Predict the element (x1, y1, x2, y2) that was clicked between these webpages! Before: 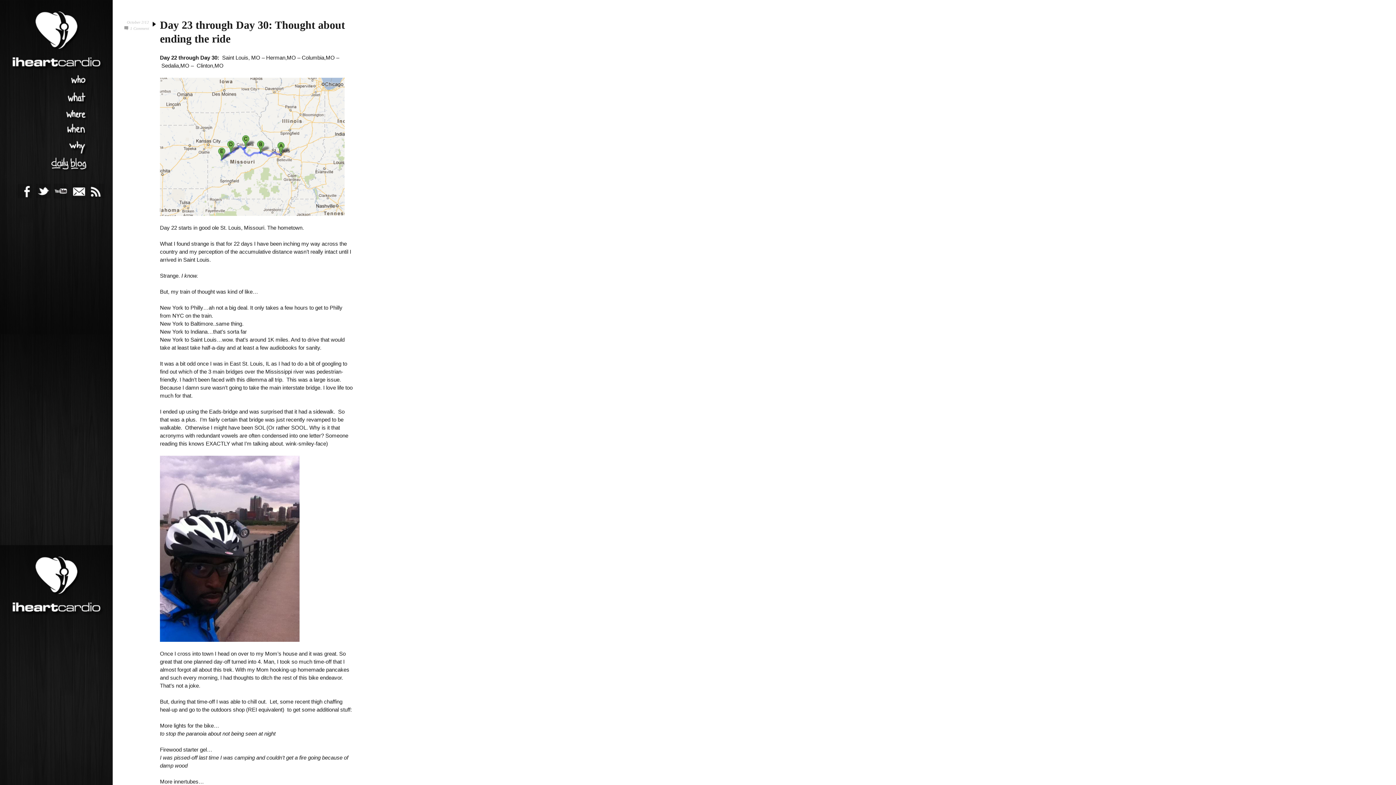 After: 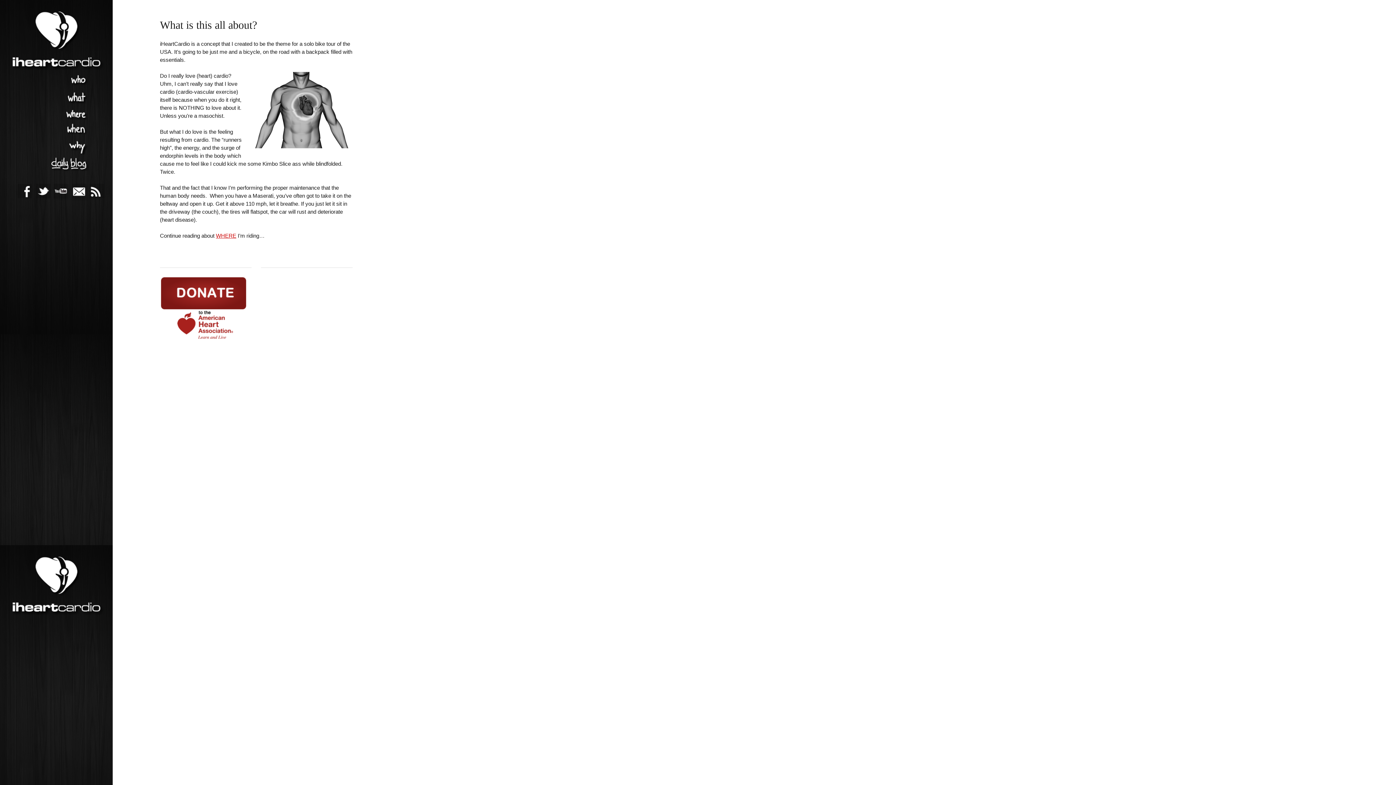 Action: bbox: (8, 100, 99, 105) label:  